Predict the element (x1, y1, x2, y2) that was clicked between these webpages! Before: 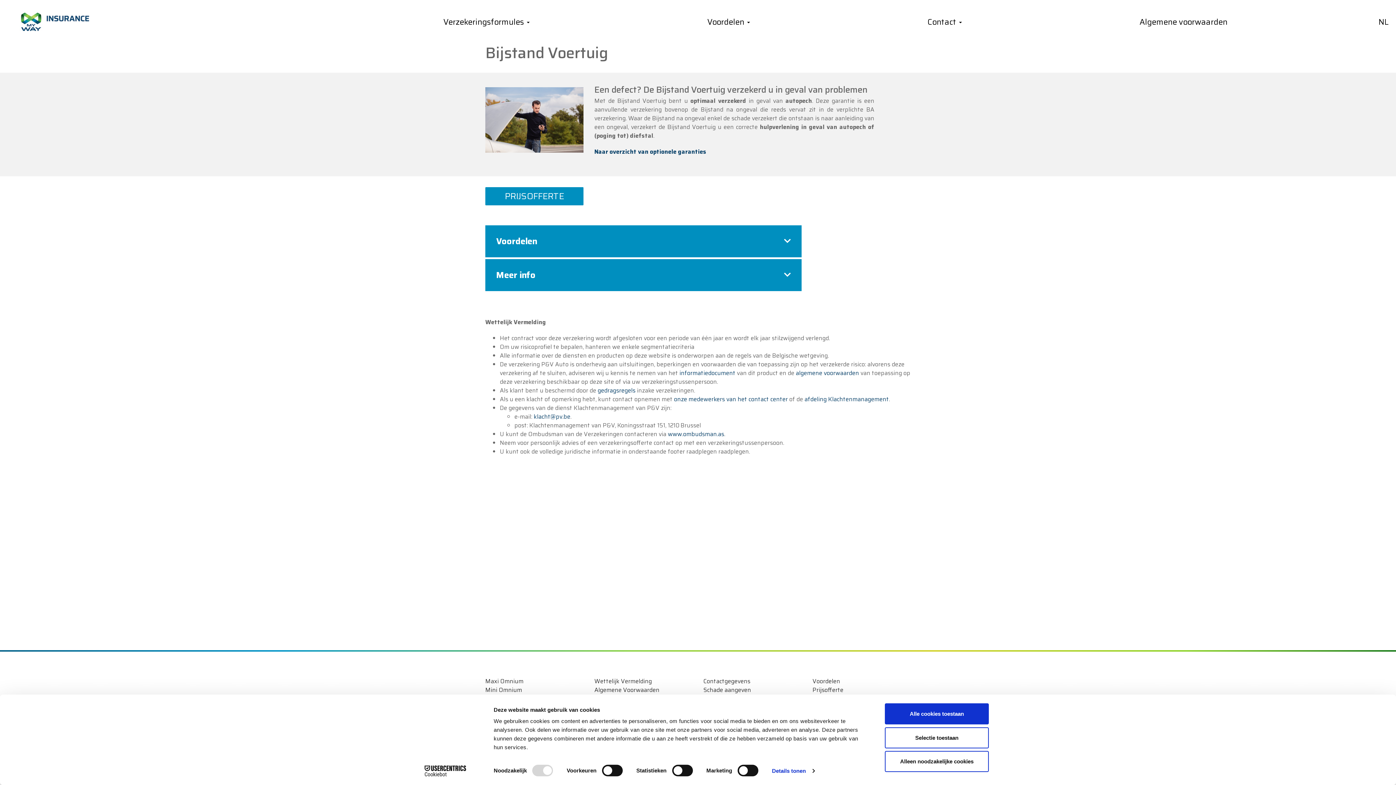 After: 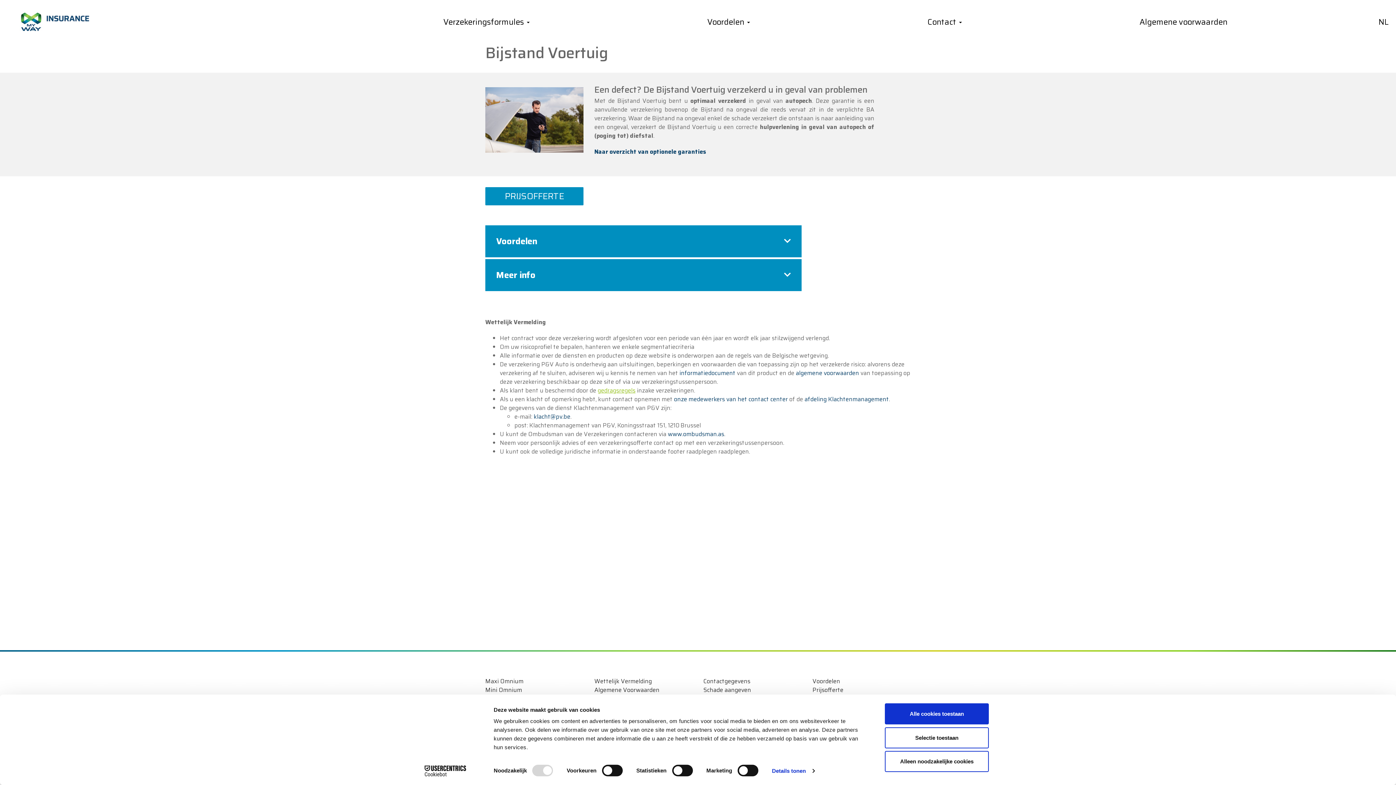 Action: bbox: (597, 386, 635, 395) label: gedragsregels